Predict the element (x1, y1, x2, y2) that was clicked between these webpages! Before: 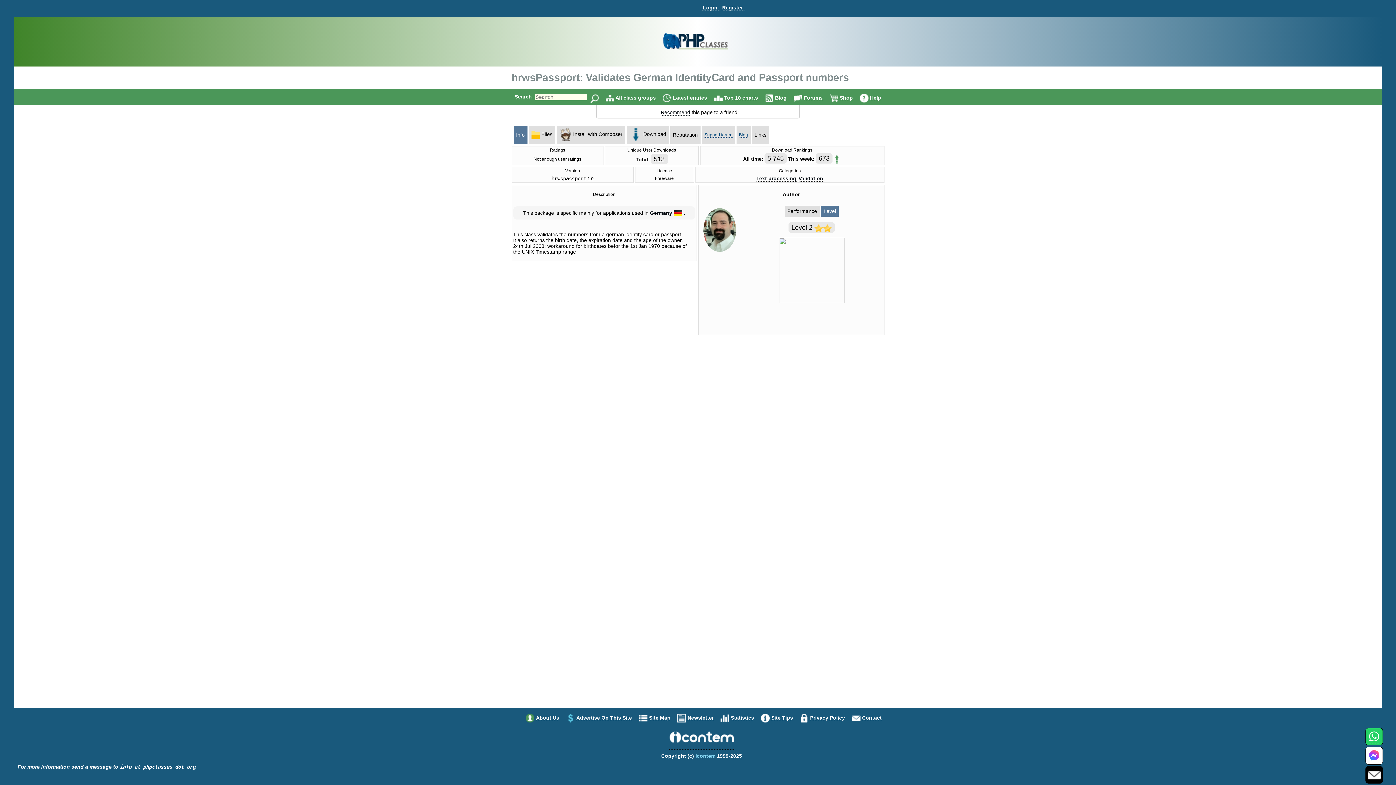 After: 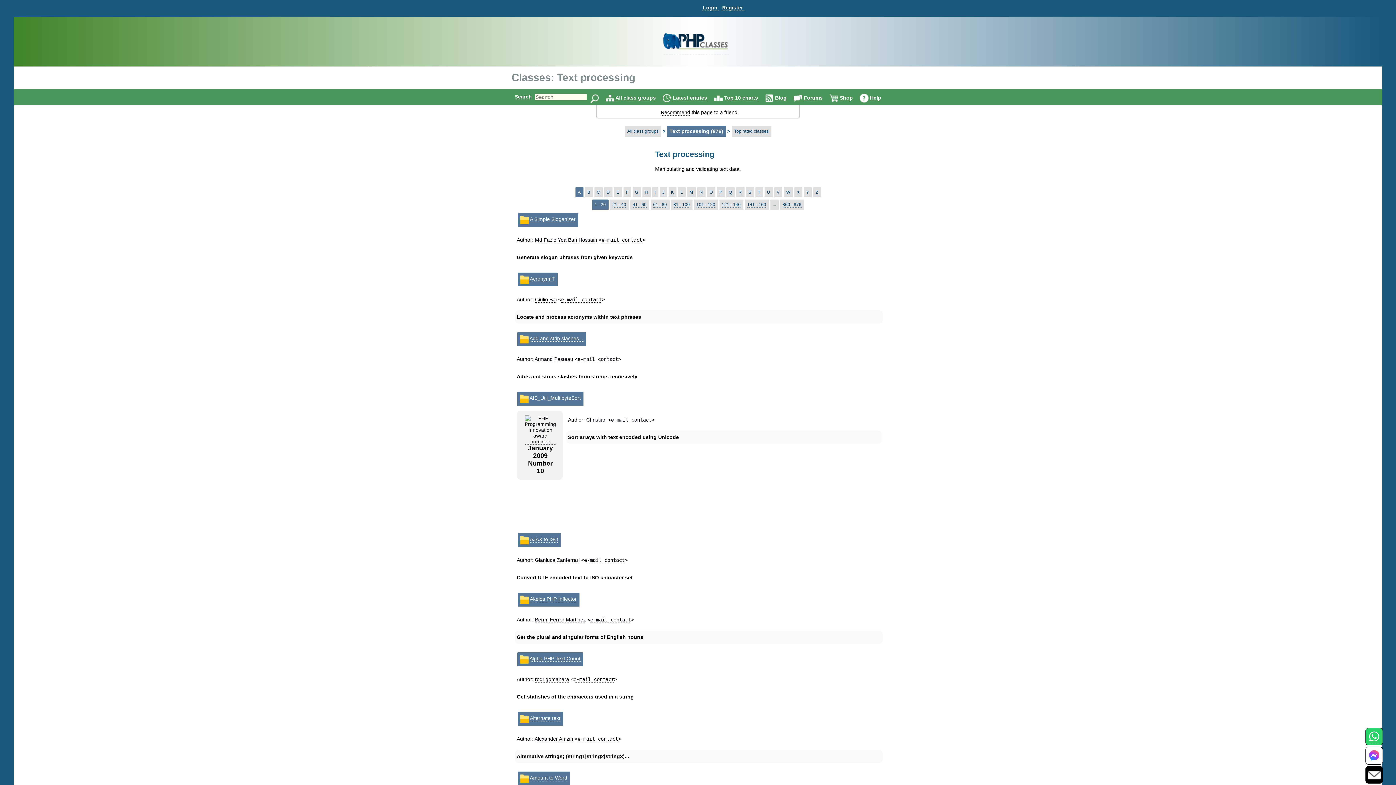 Action: bbox: (756, 175, 796, 181) label: Text processing